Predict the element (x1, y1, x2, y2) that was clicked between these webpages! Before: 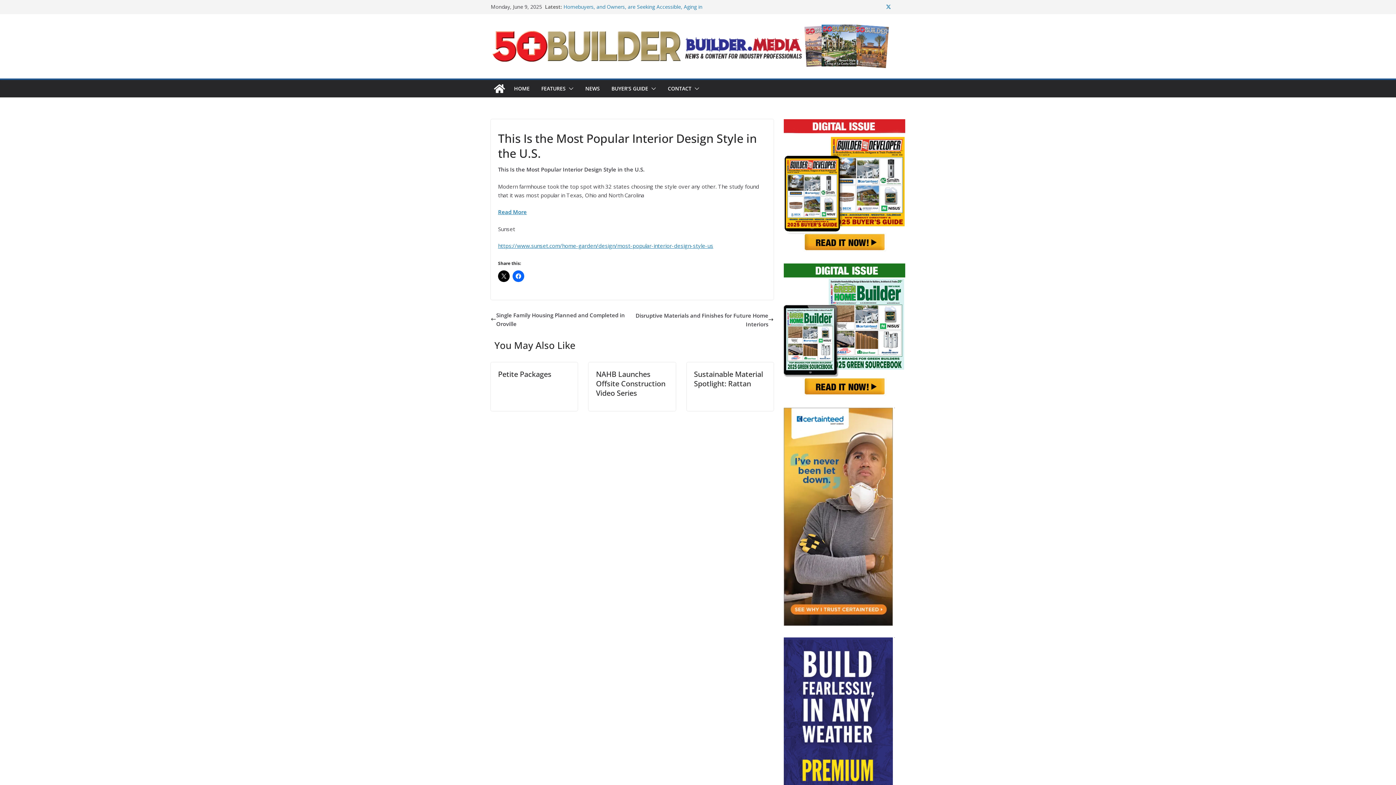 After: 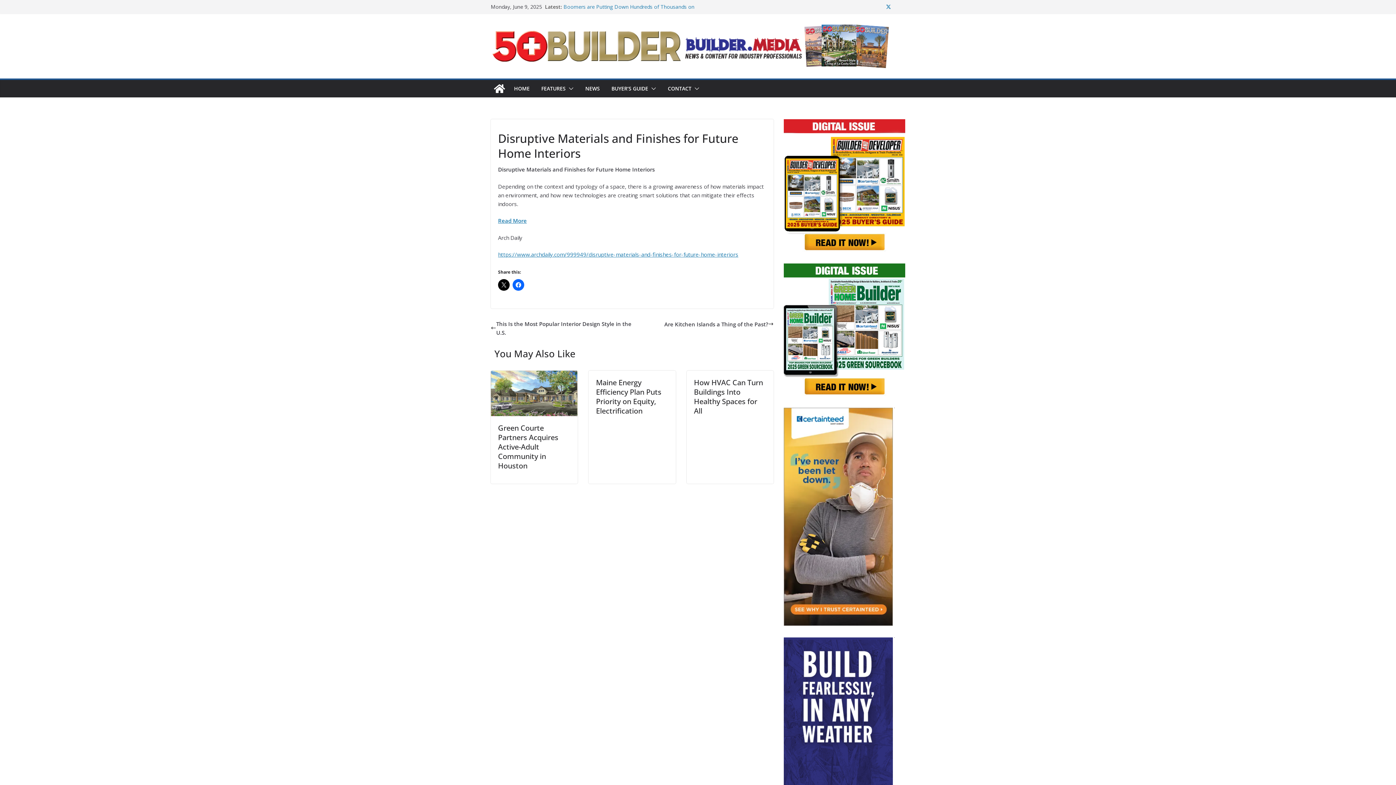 Action: label: Disruptive Materials and Finishes for Future Home Interiors bbox: (632, 311, 773, 328)